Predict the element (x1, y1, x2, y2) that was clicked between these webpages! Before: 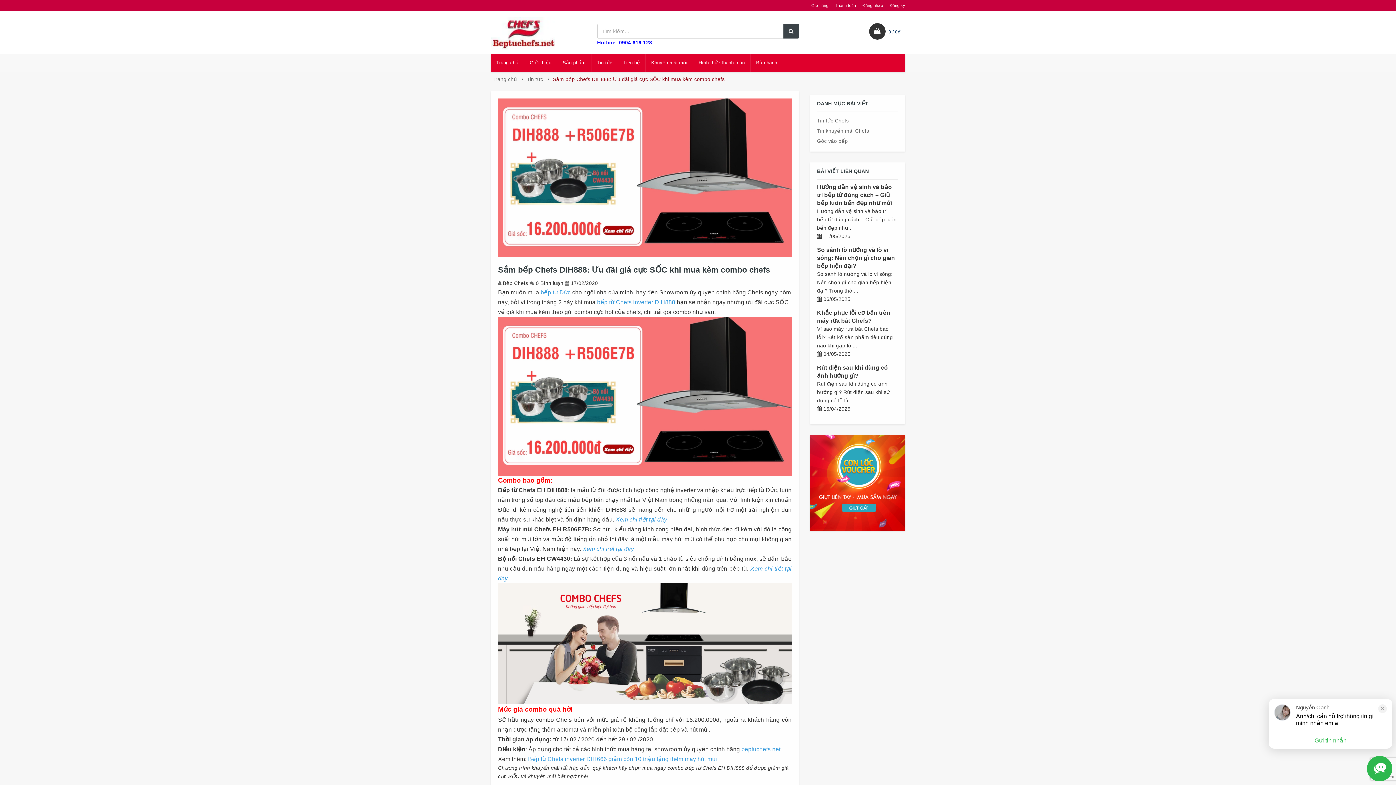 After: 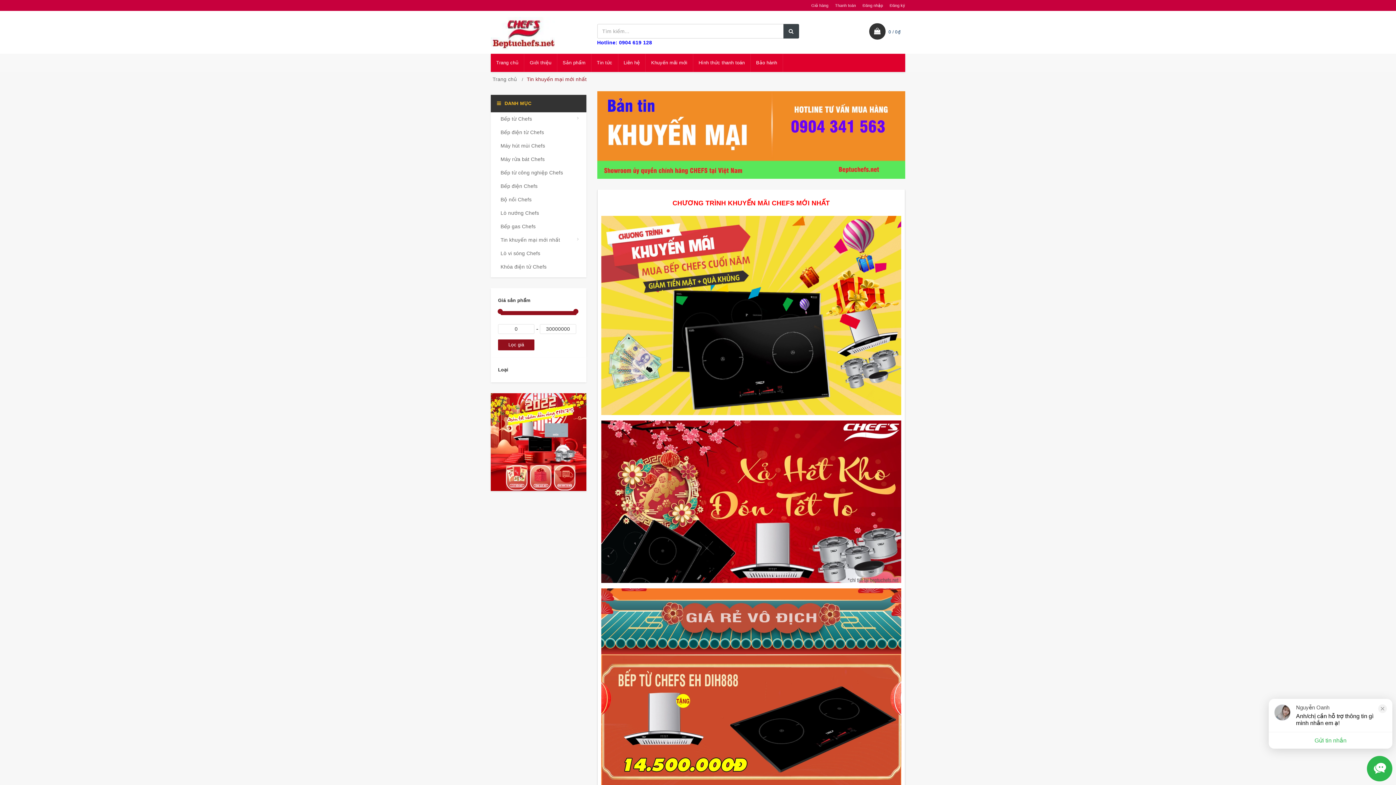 Action: label: Khuyến mãi mới bbox: (645, 53, 693, 72)